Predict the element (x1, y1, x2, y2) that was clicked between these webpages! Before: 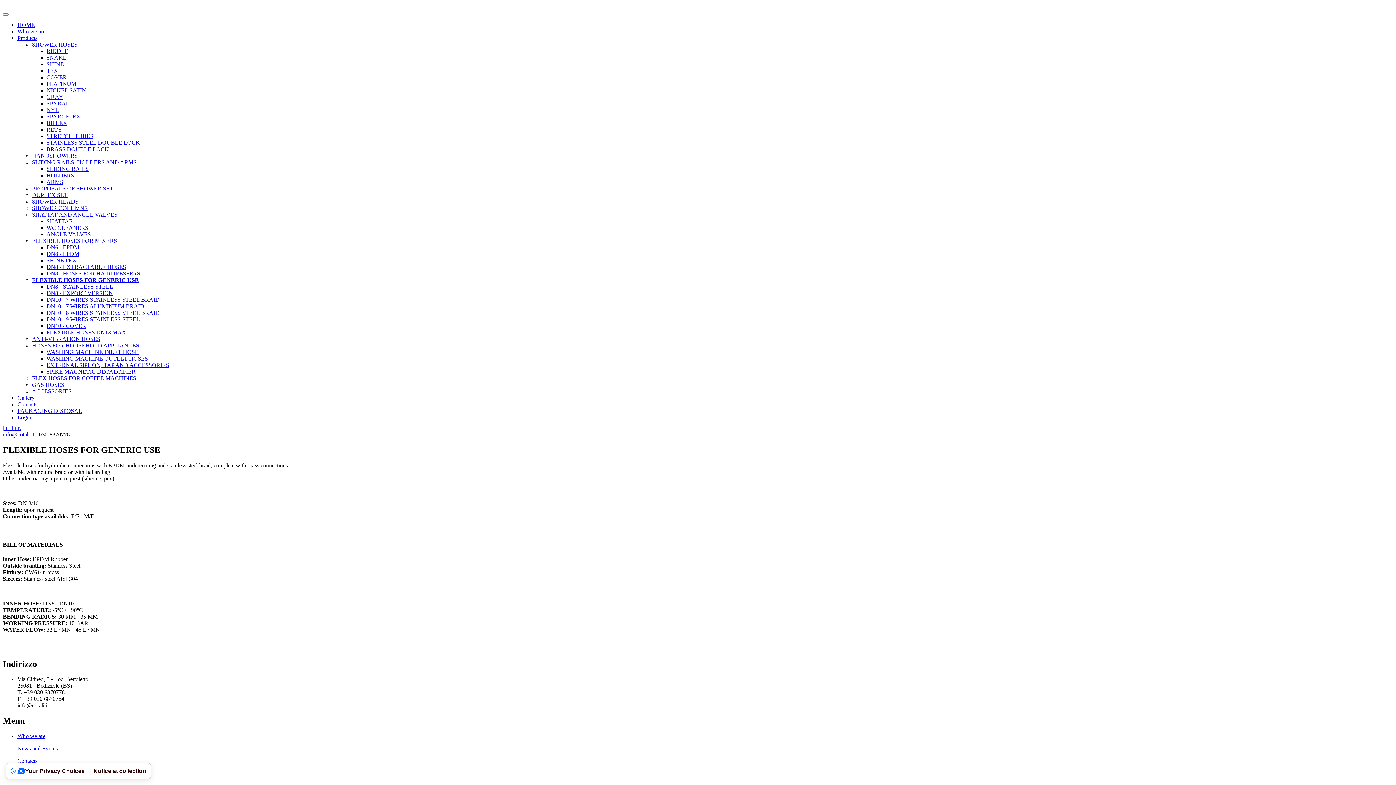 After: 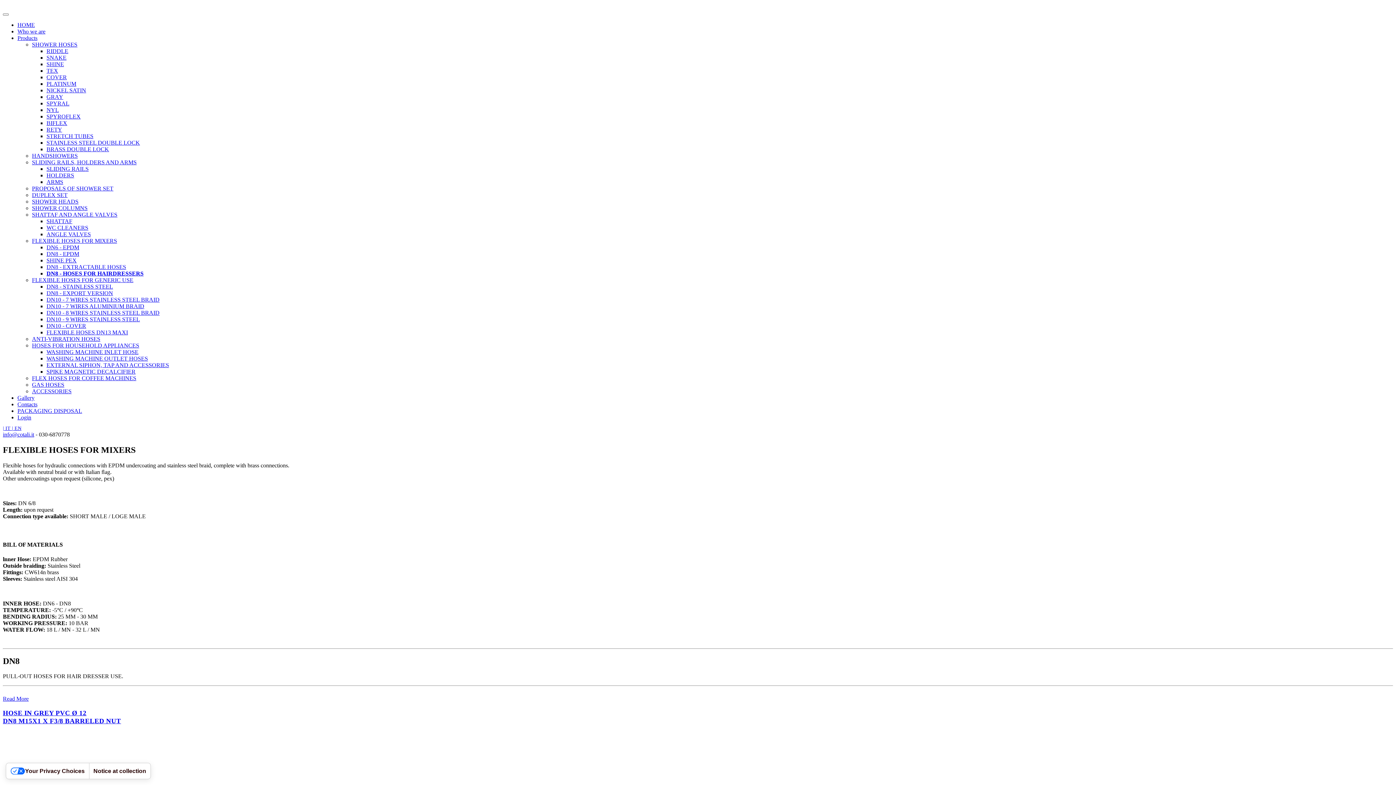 Action: bbox: (46, 270, 140, 276) label: DN8 - HOSES FOR HAIRDRESSERS